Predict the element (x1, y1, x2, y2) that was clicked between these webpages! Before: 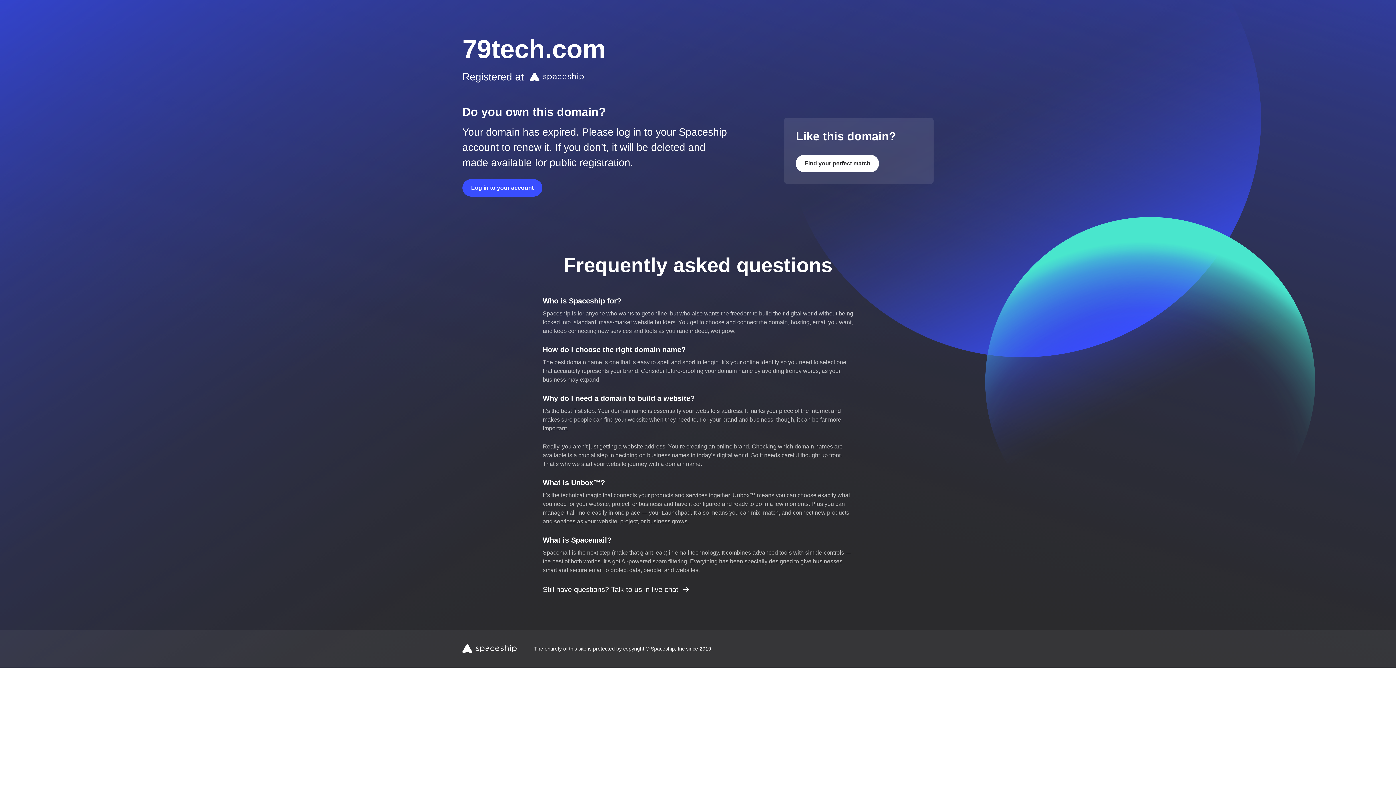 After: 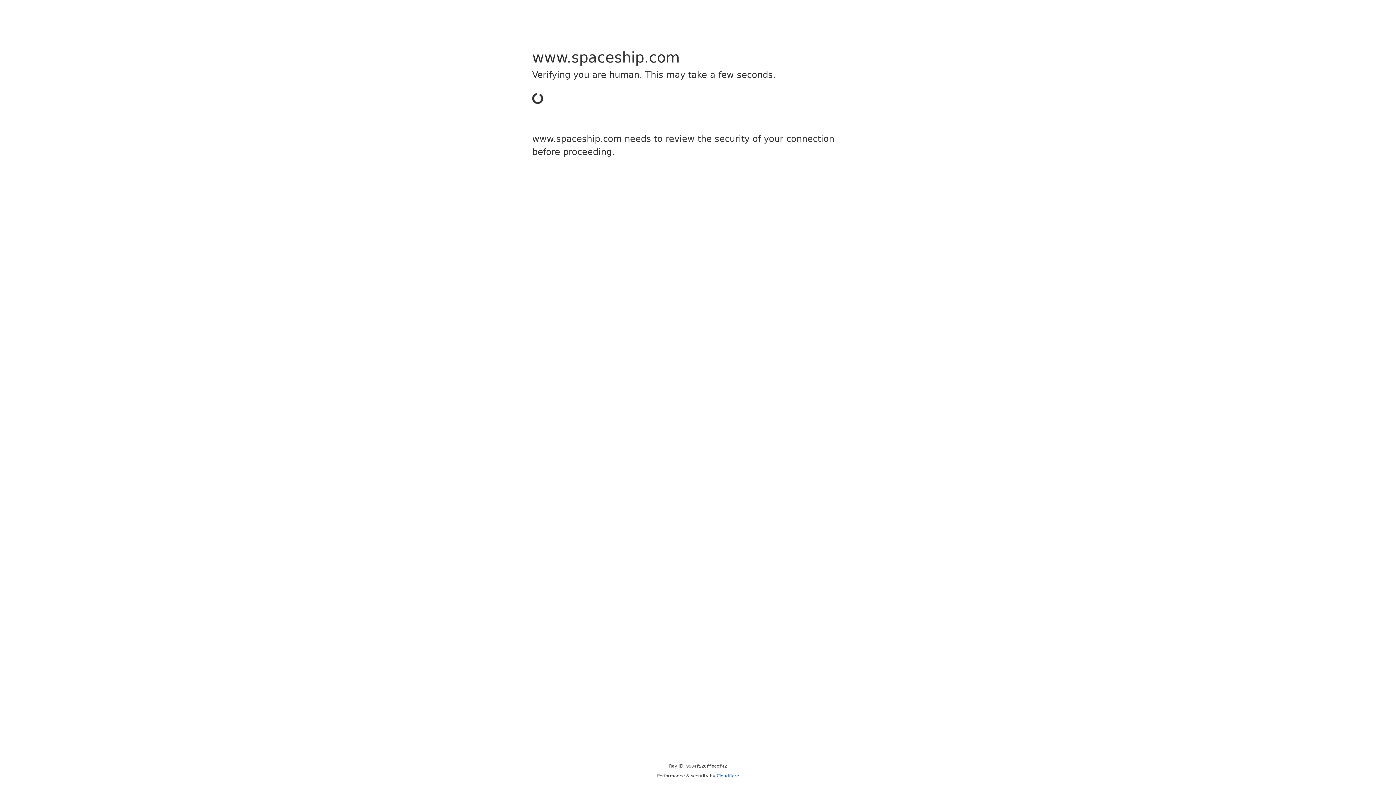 Action: label: Find your perfect match bbox: (796, 154, 879, 172)